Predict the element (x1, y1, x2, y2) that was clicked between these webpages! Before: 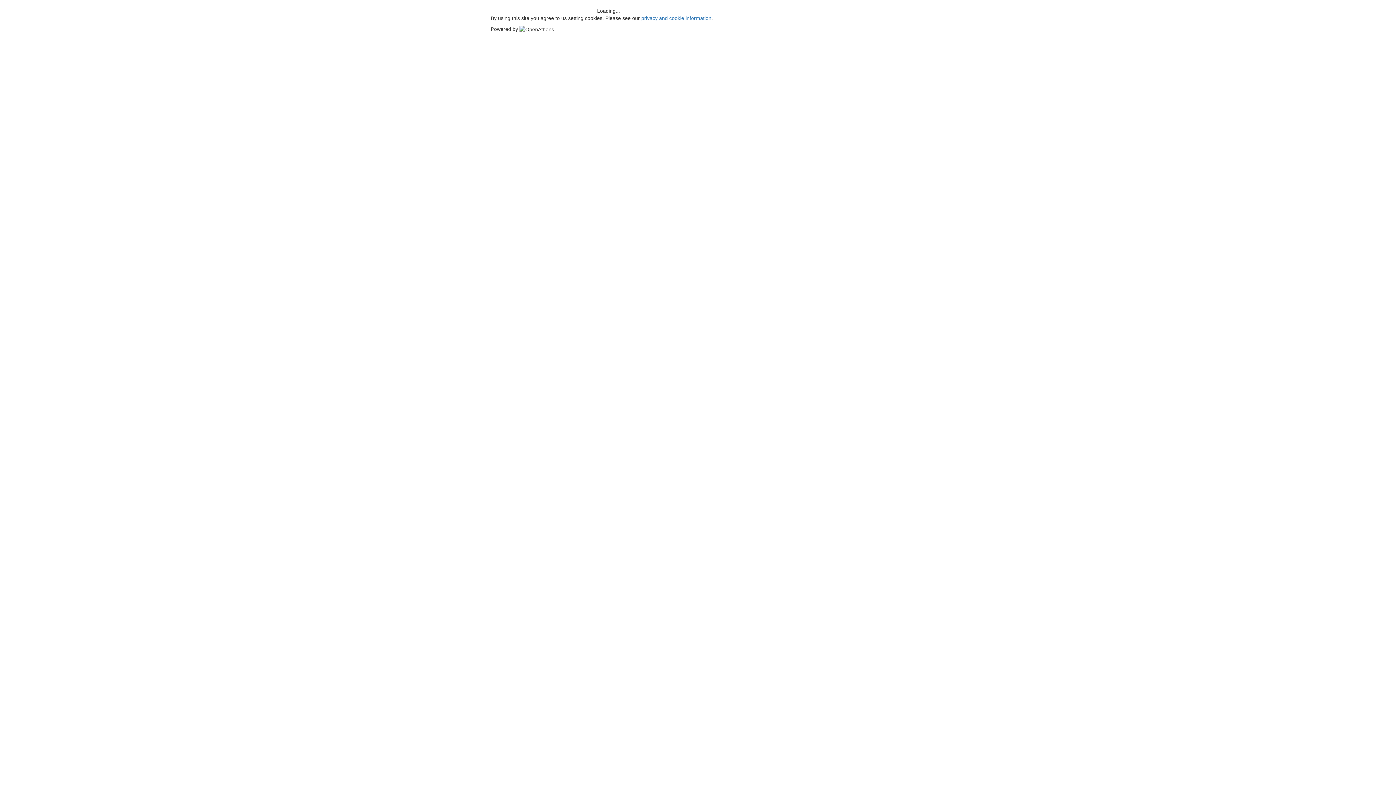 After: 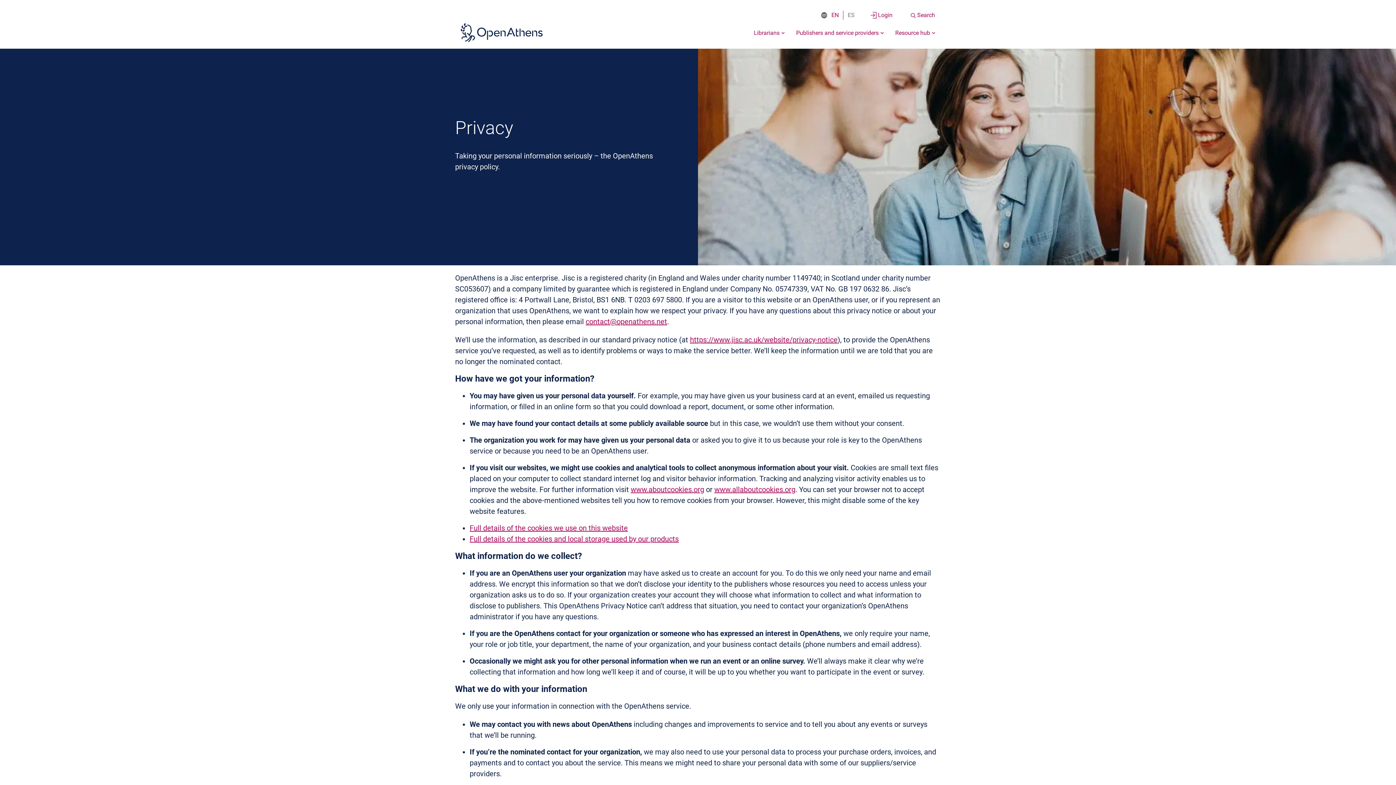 Action: bbox: (641, 15, 711, 21) label: privacy and cookie information